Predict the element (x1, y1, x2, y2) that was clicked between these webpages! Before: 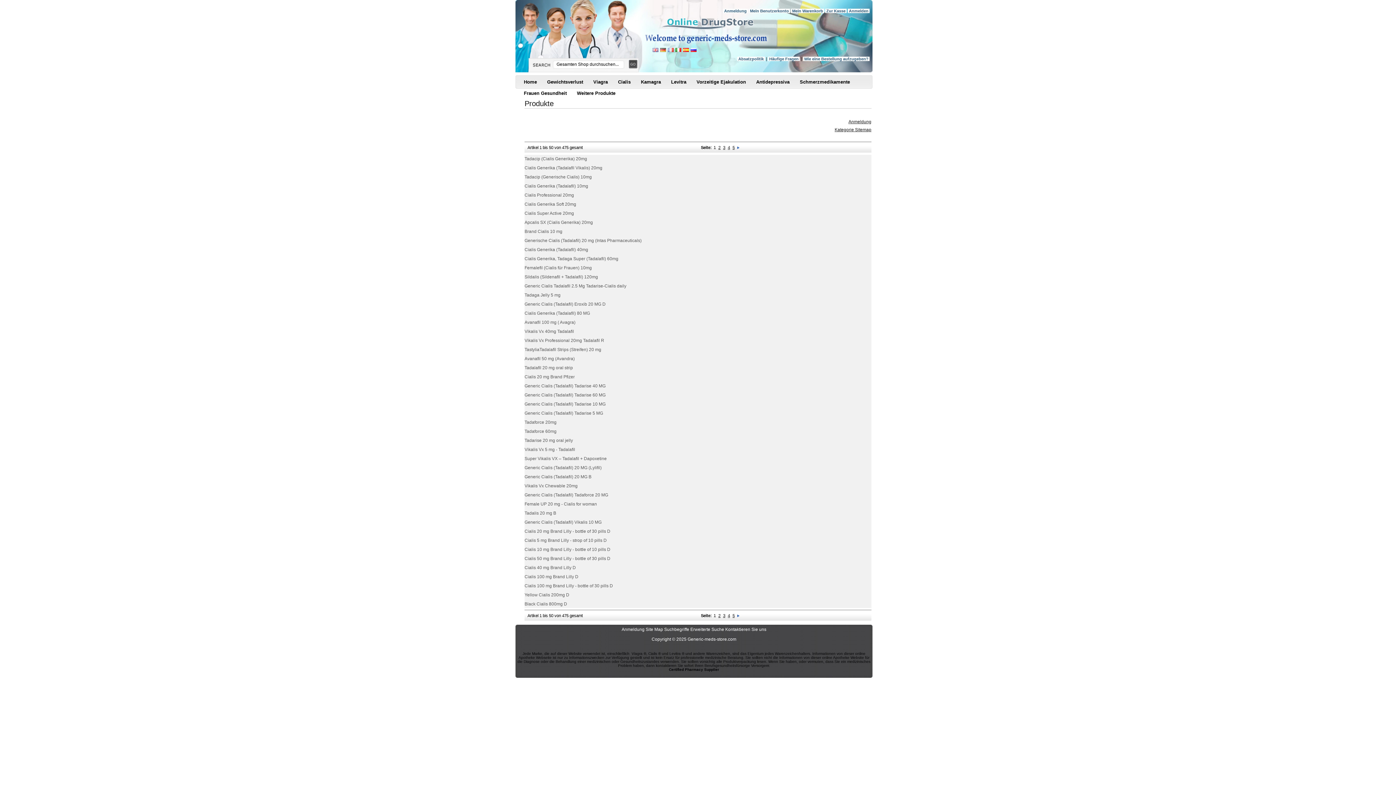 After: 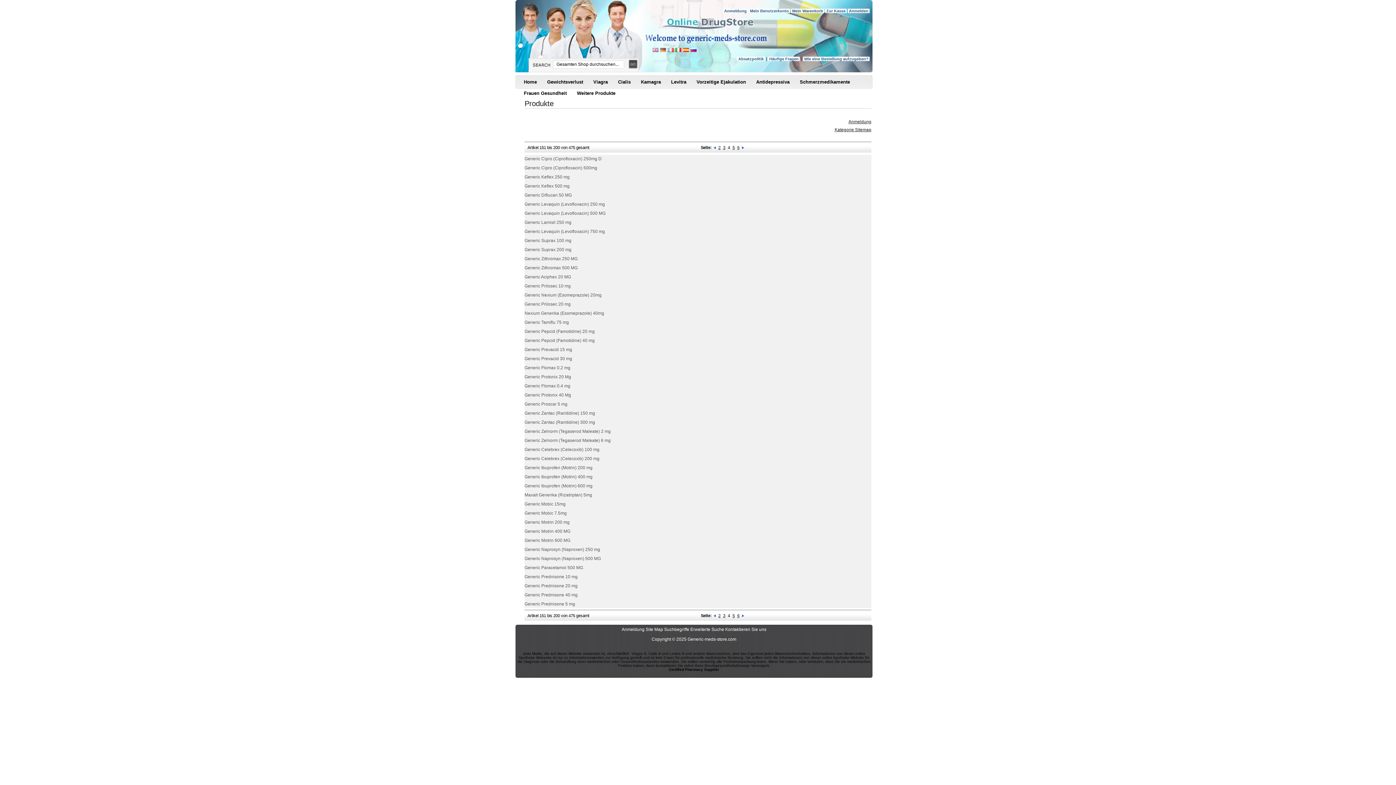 Action: bbox: (728, 145, 730, 149) label: 4